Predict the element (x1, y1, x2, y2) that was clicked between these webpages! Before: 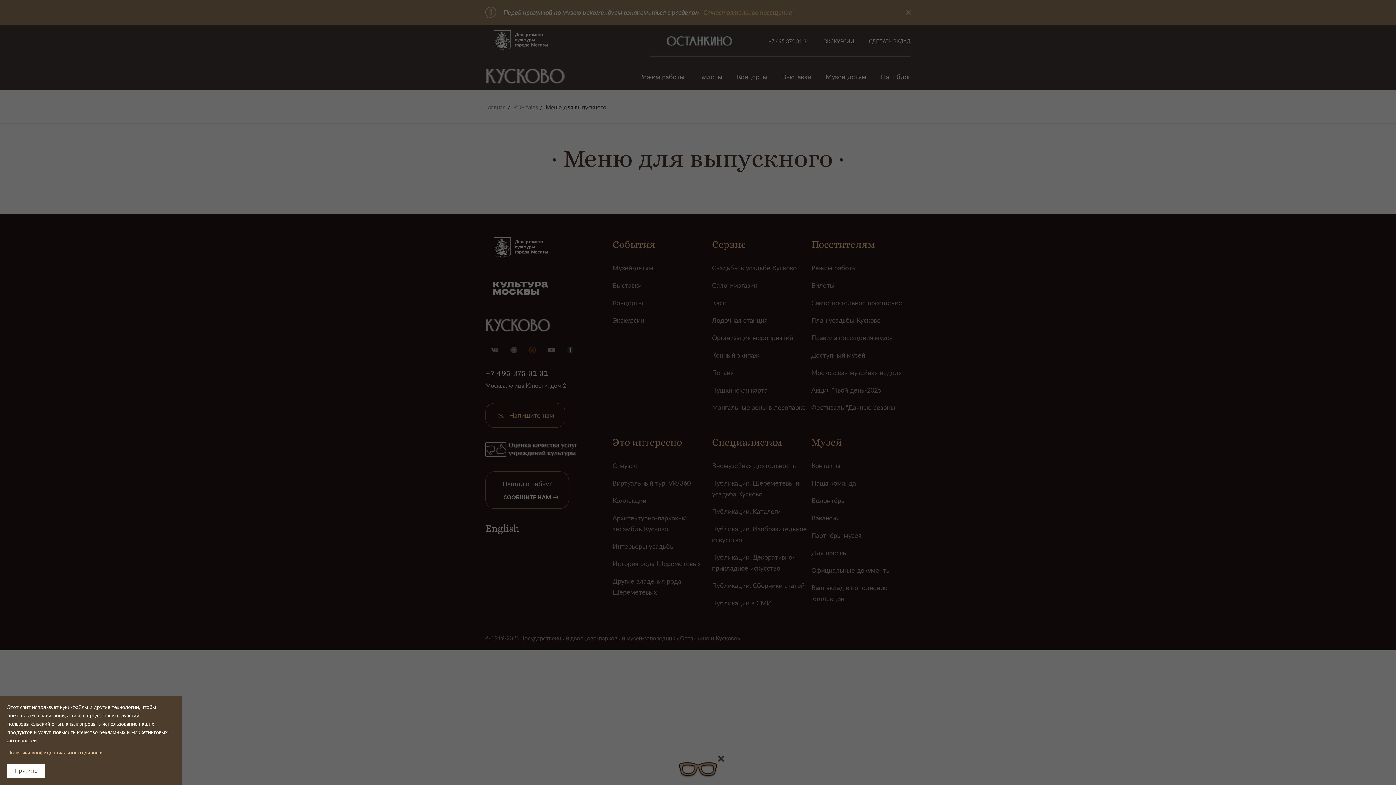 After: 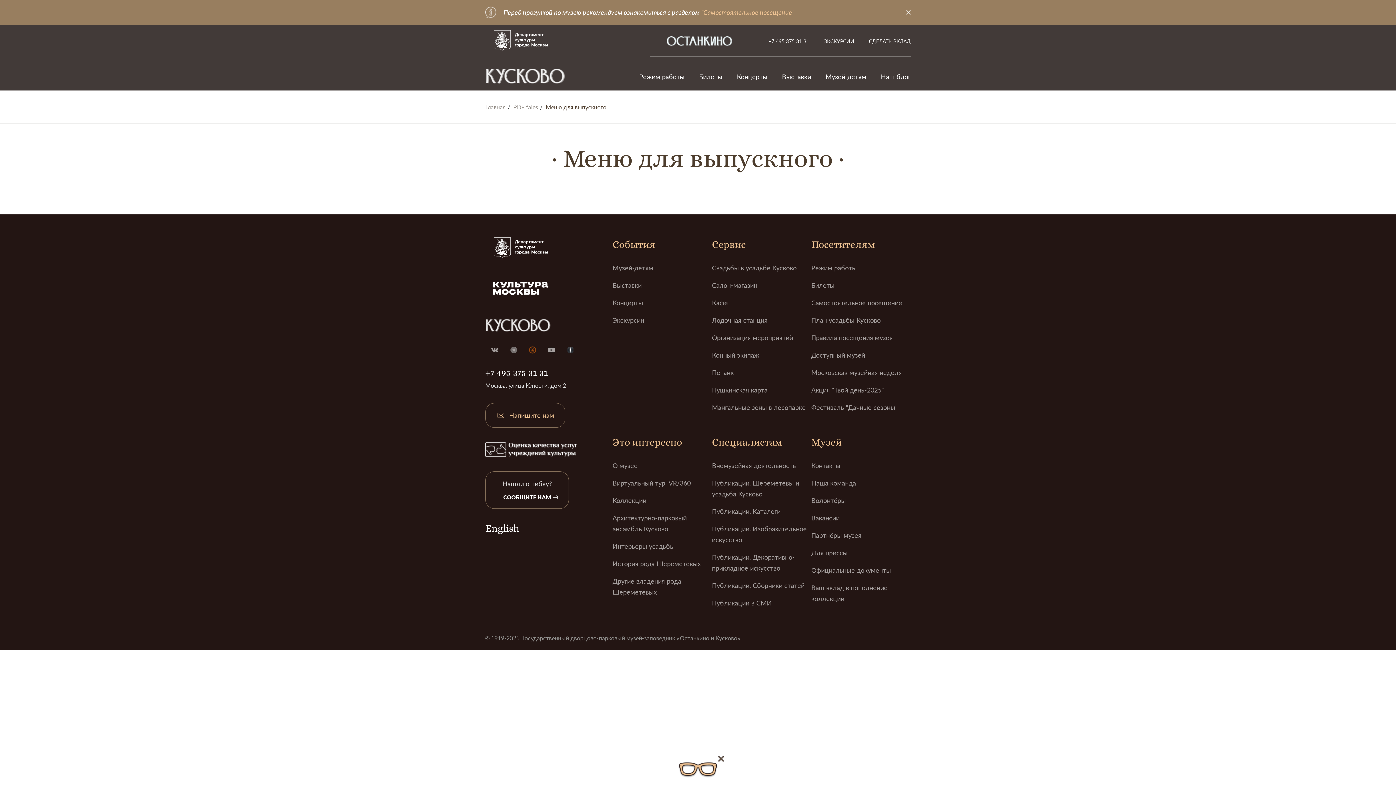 Action: bbox: (7, 764, 44, 778) label: Принять